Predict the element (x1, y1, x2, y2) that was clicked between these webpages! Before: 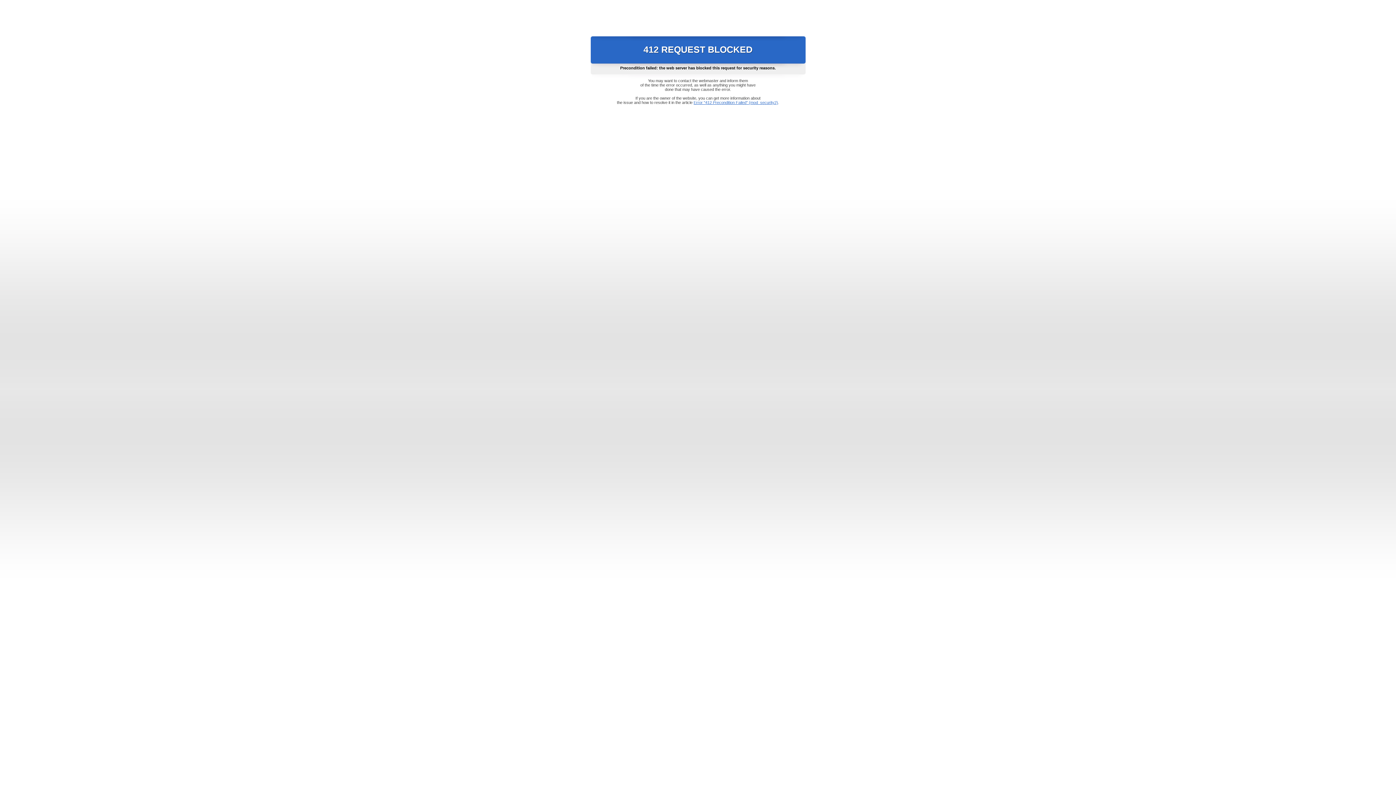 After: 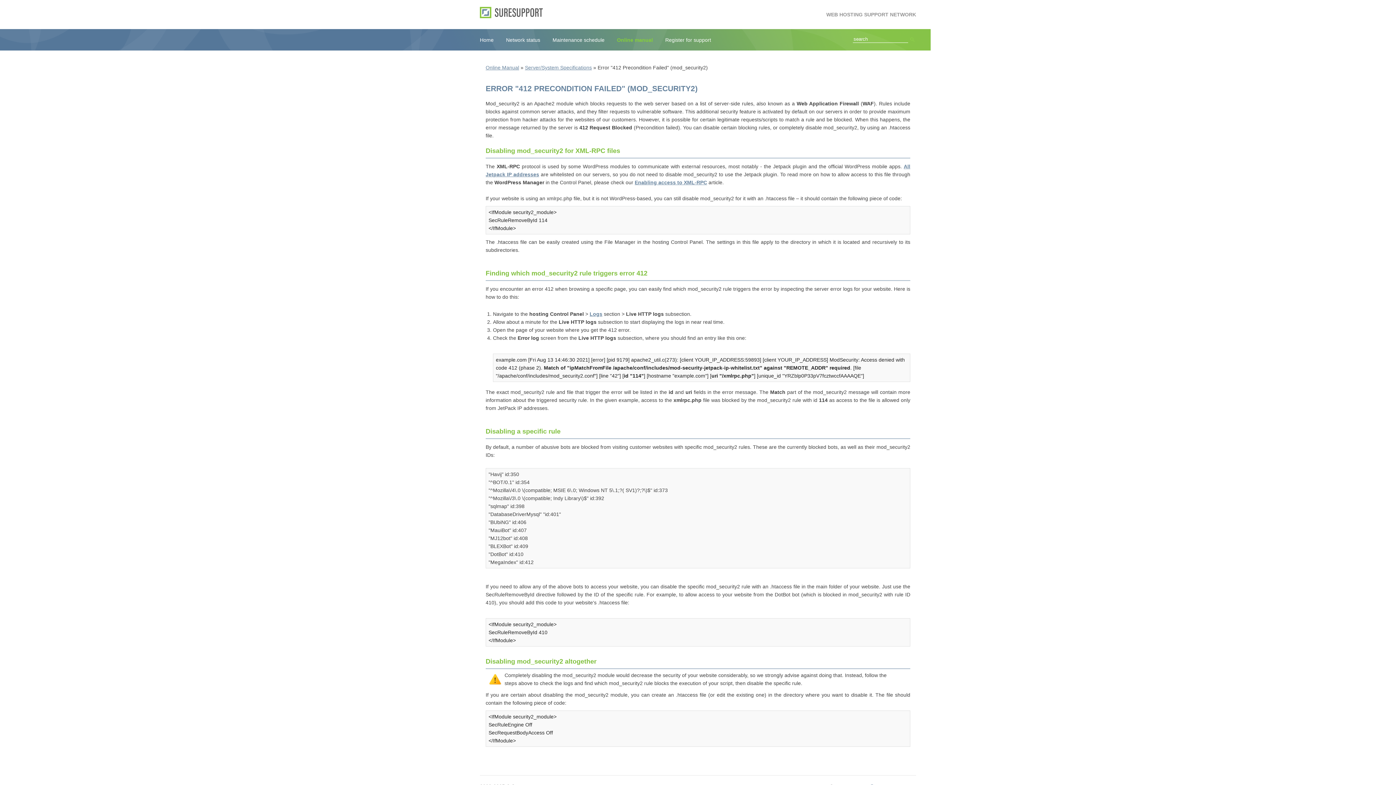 Action: bbox: (693, 100, 778, 104) label: Error "412 Precondition Failed" (mod_security2)